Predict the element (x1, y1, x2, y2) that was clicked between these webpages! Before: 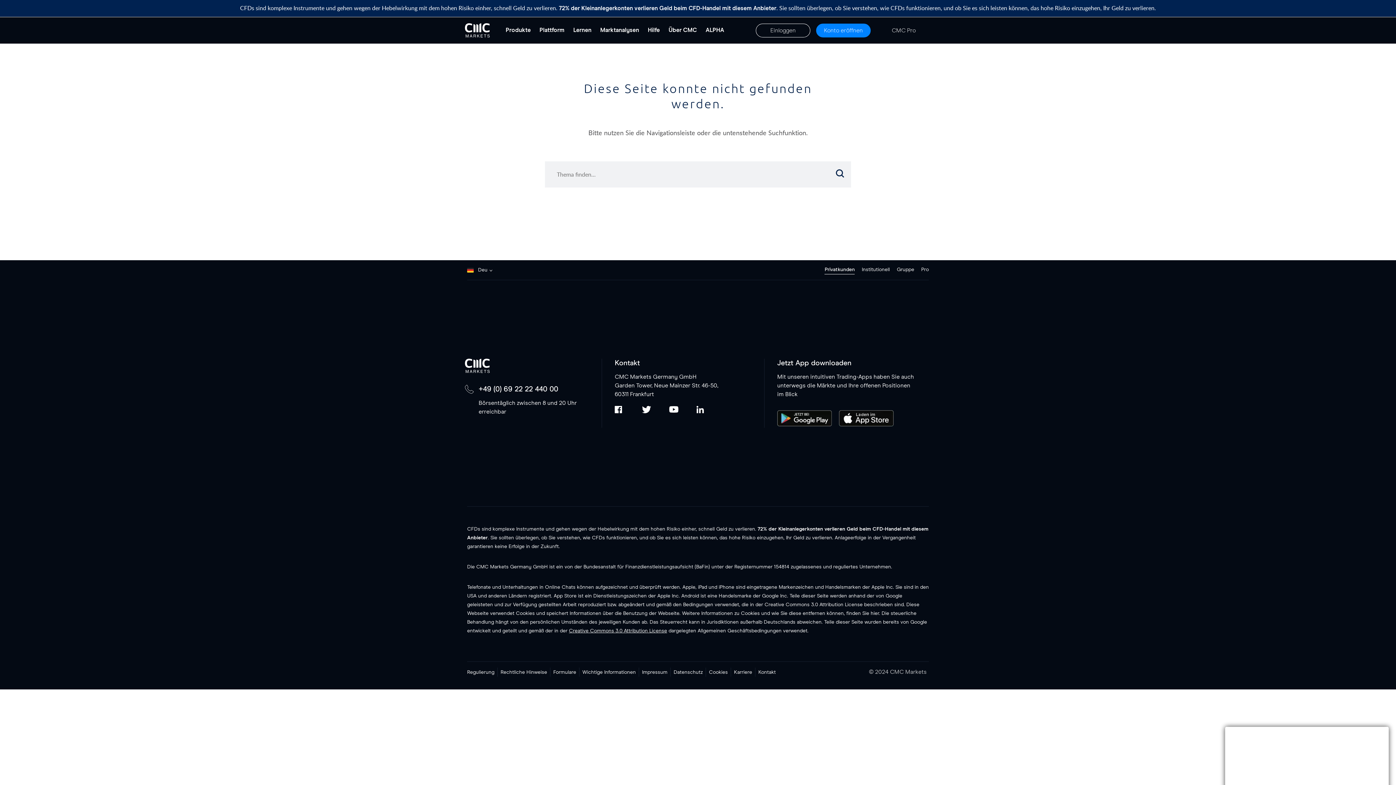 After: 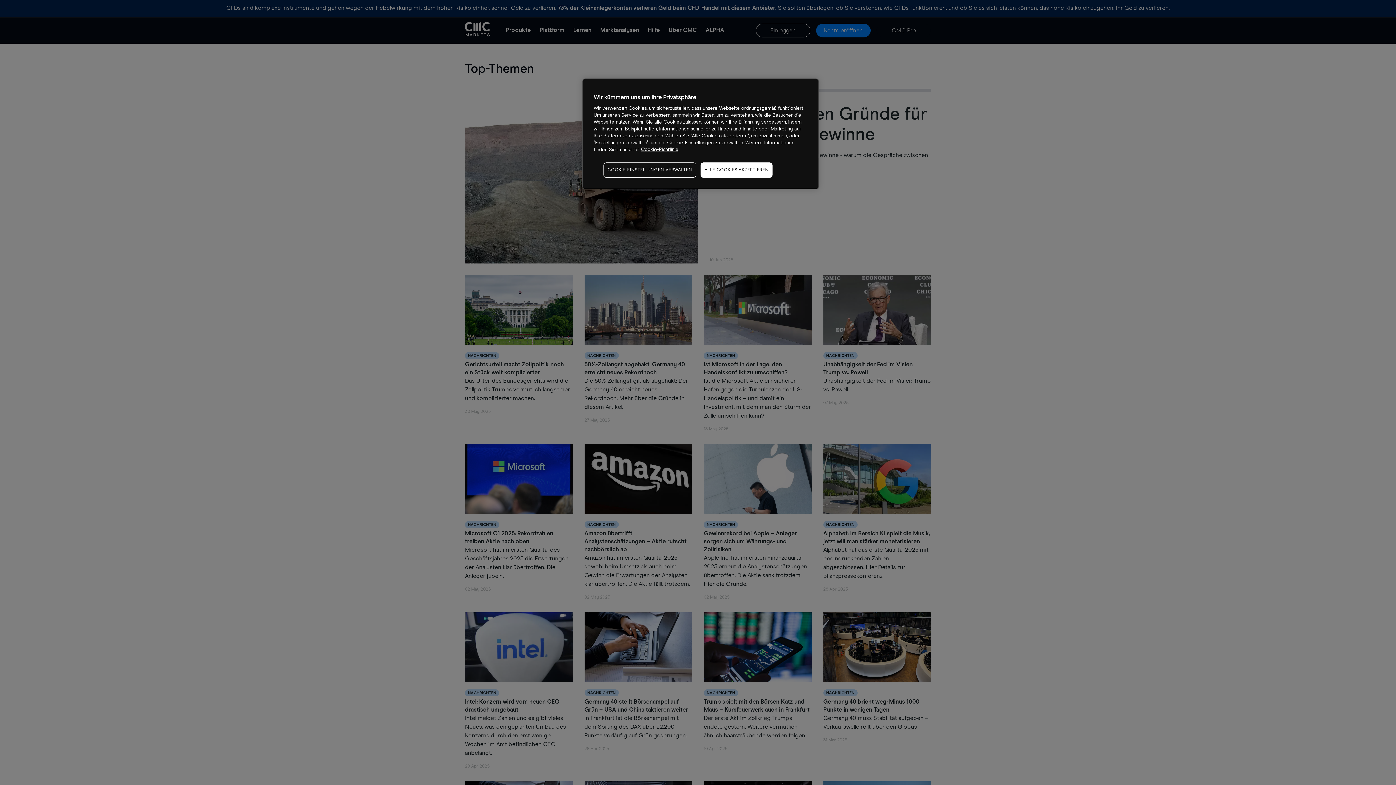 Action: bbox: (600, 25, 639, 34) label: Marktanalysen